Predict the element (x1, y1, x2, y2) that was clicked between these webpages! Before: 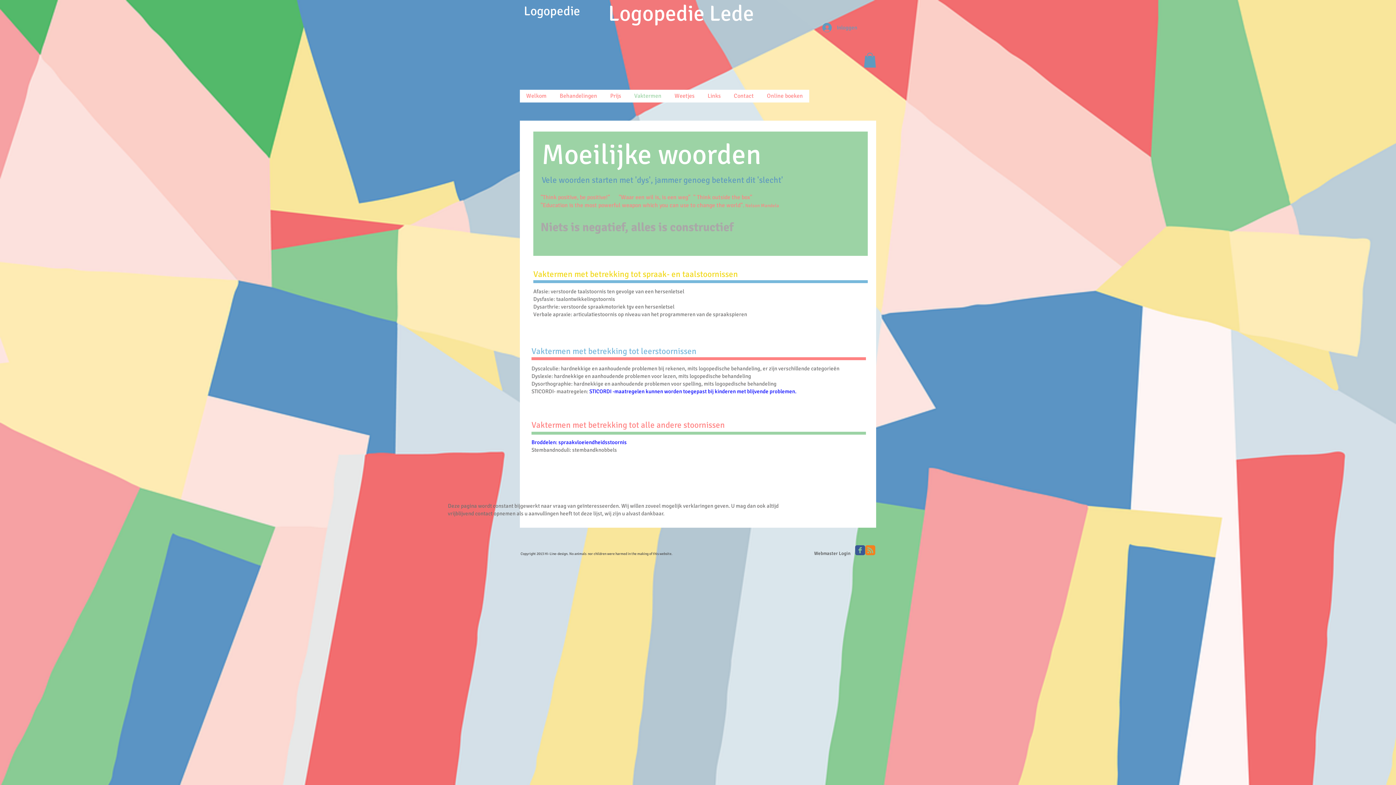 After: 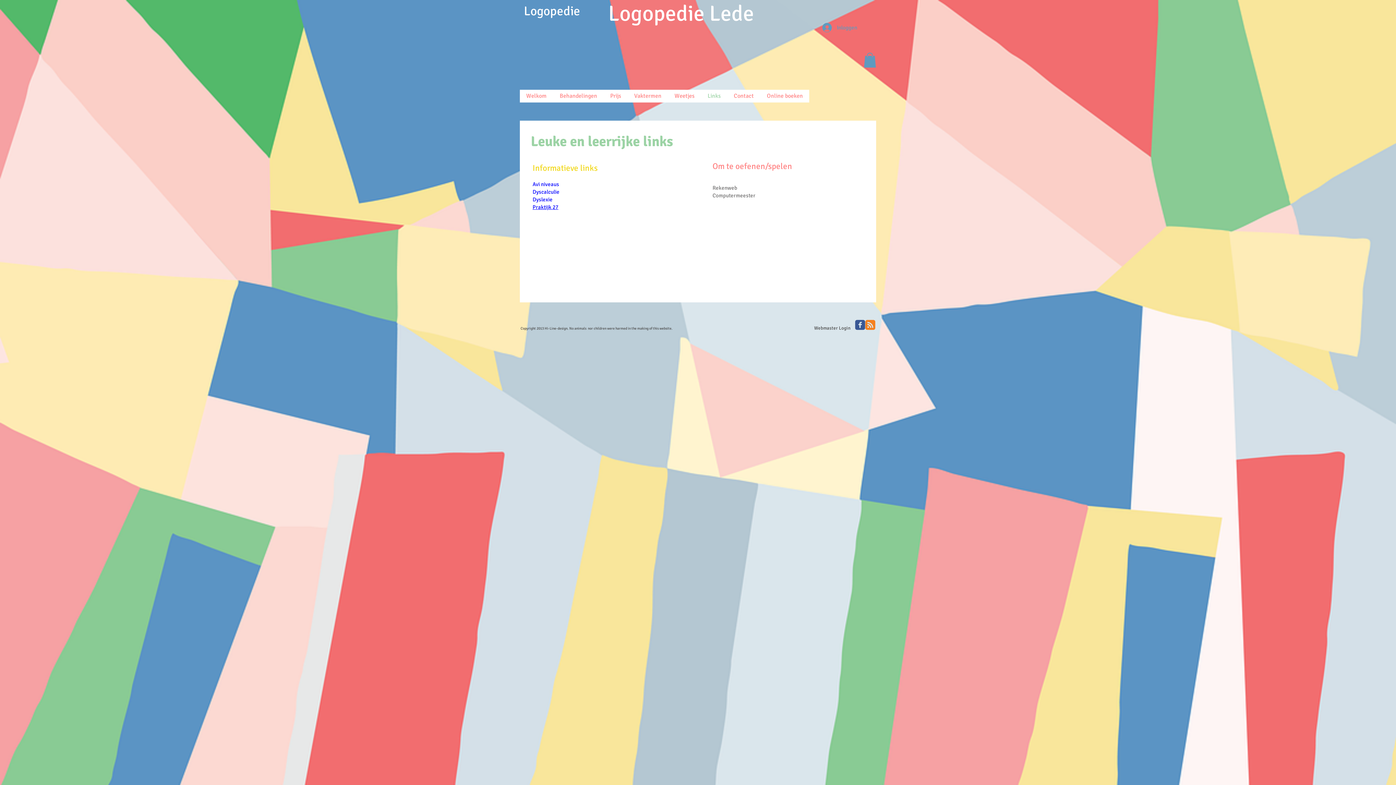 Action: bbox: (701, 89, 727, 102) label: Links